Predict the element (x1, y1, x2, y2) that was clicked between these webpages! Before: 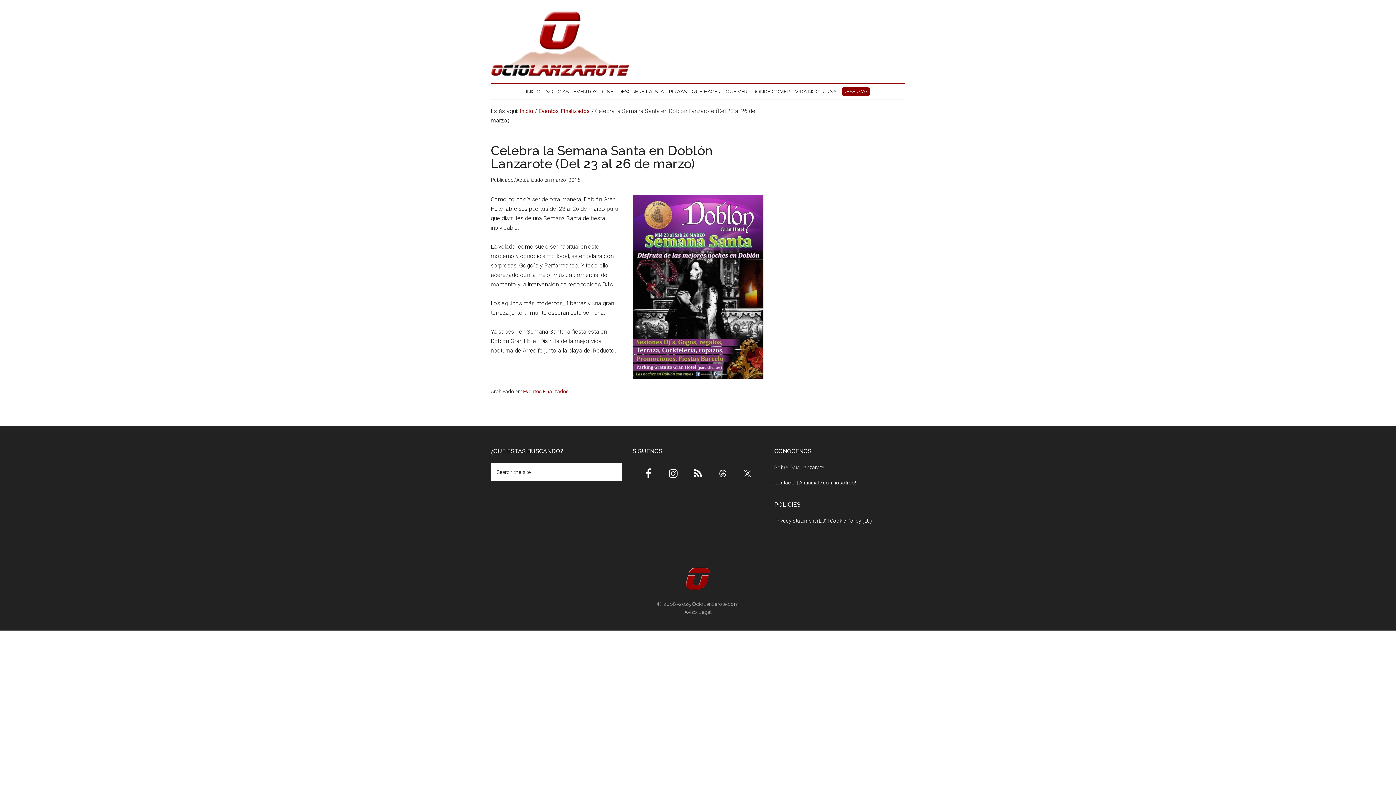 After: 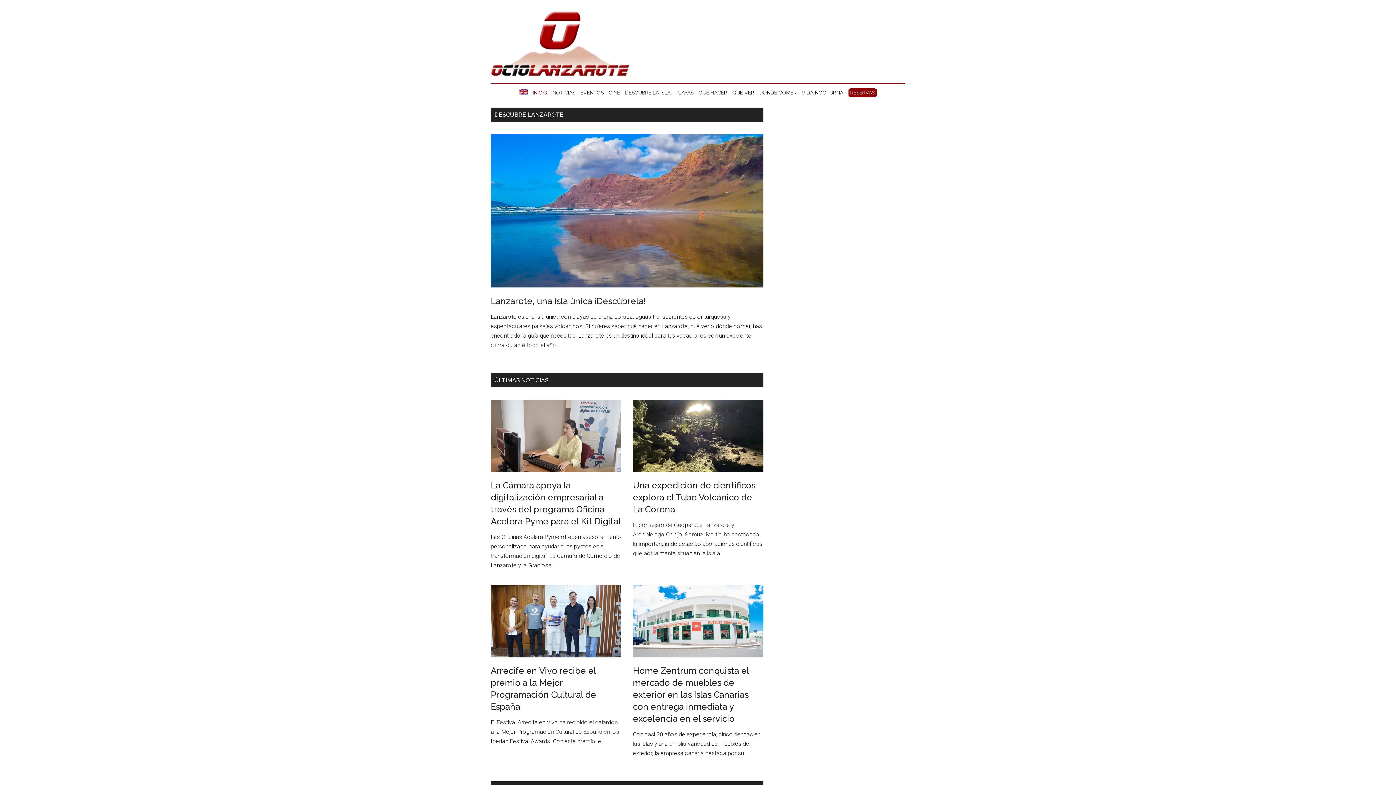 Action: bbox: (643, 593, 752, 599)